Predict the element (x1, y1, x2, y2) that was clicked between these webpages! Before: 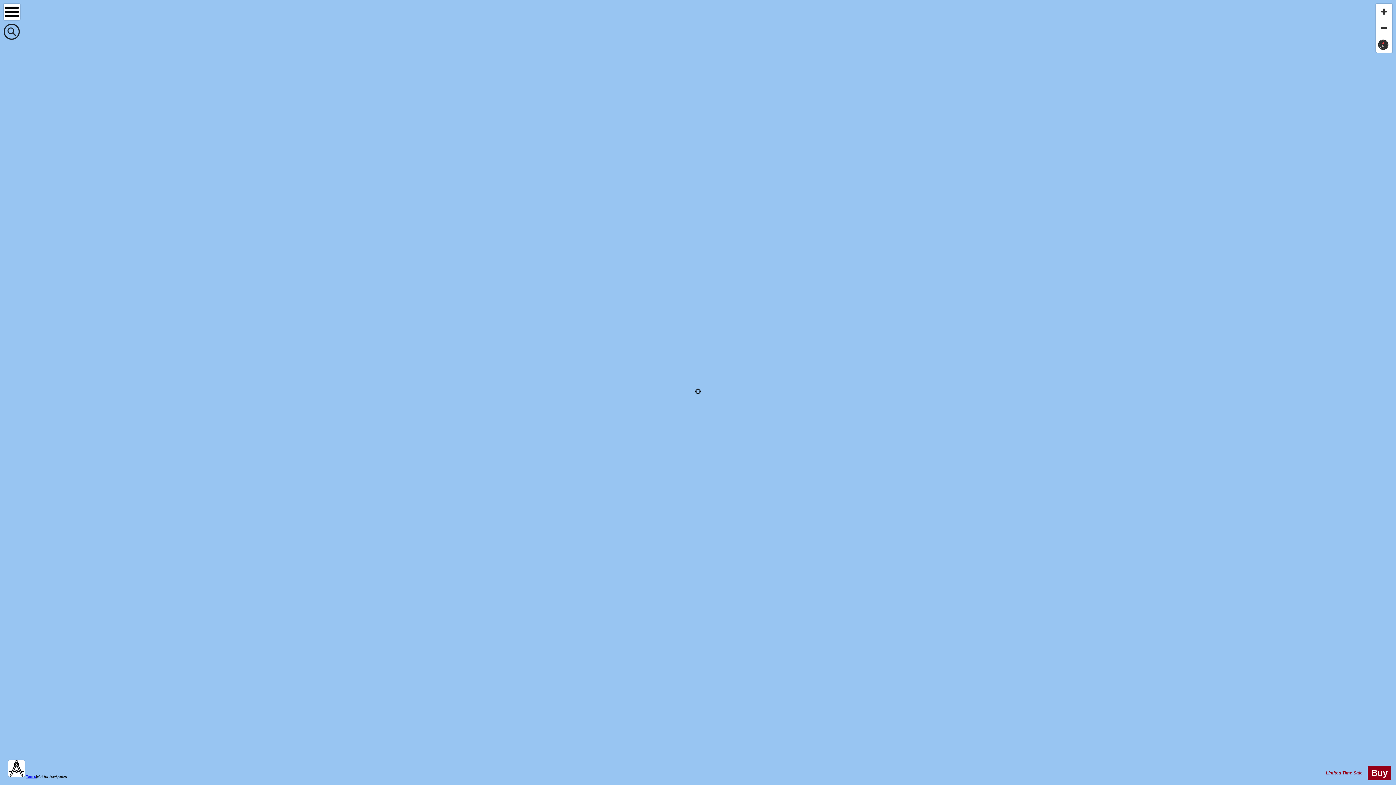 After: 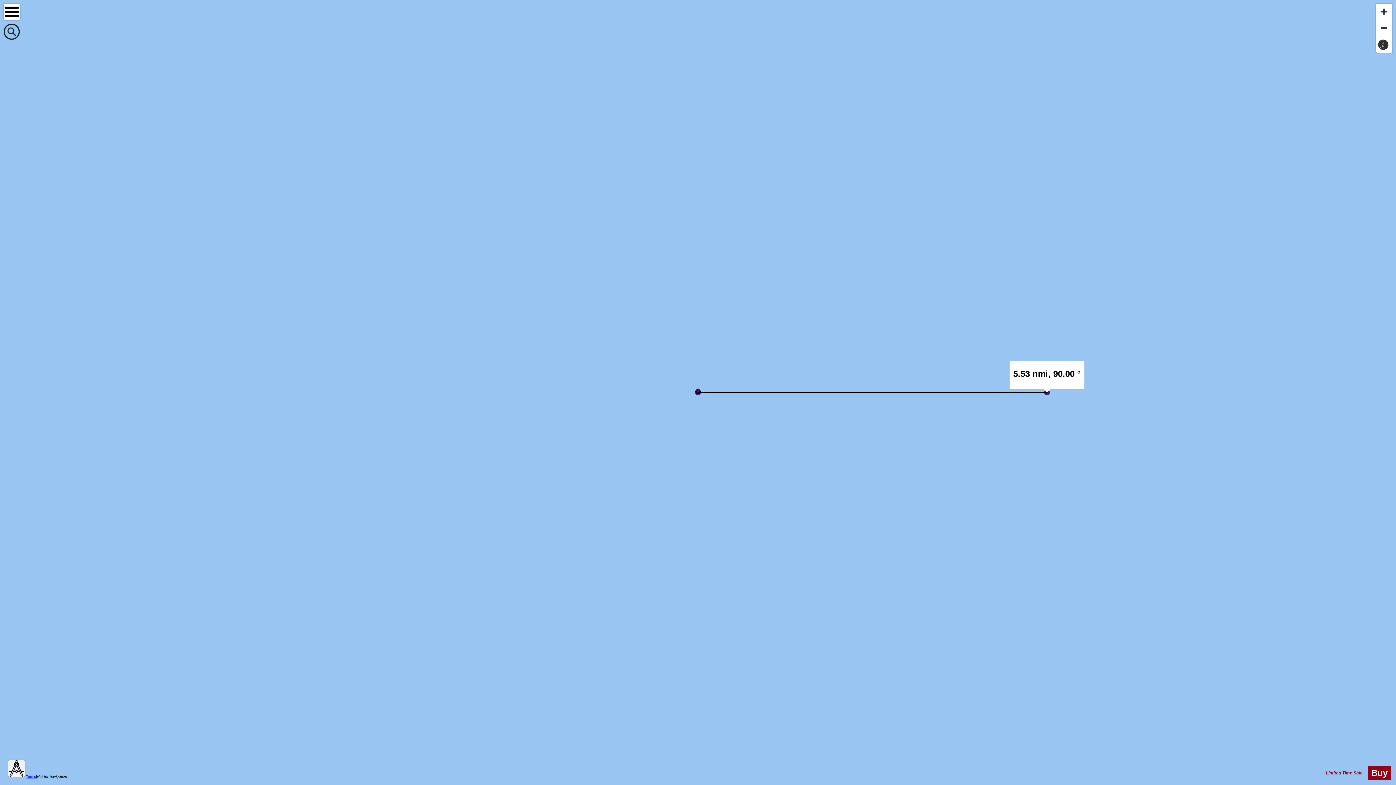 Action: bbox: (8, 760, 24, 777)